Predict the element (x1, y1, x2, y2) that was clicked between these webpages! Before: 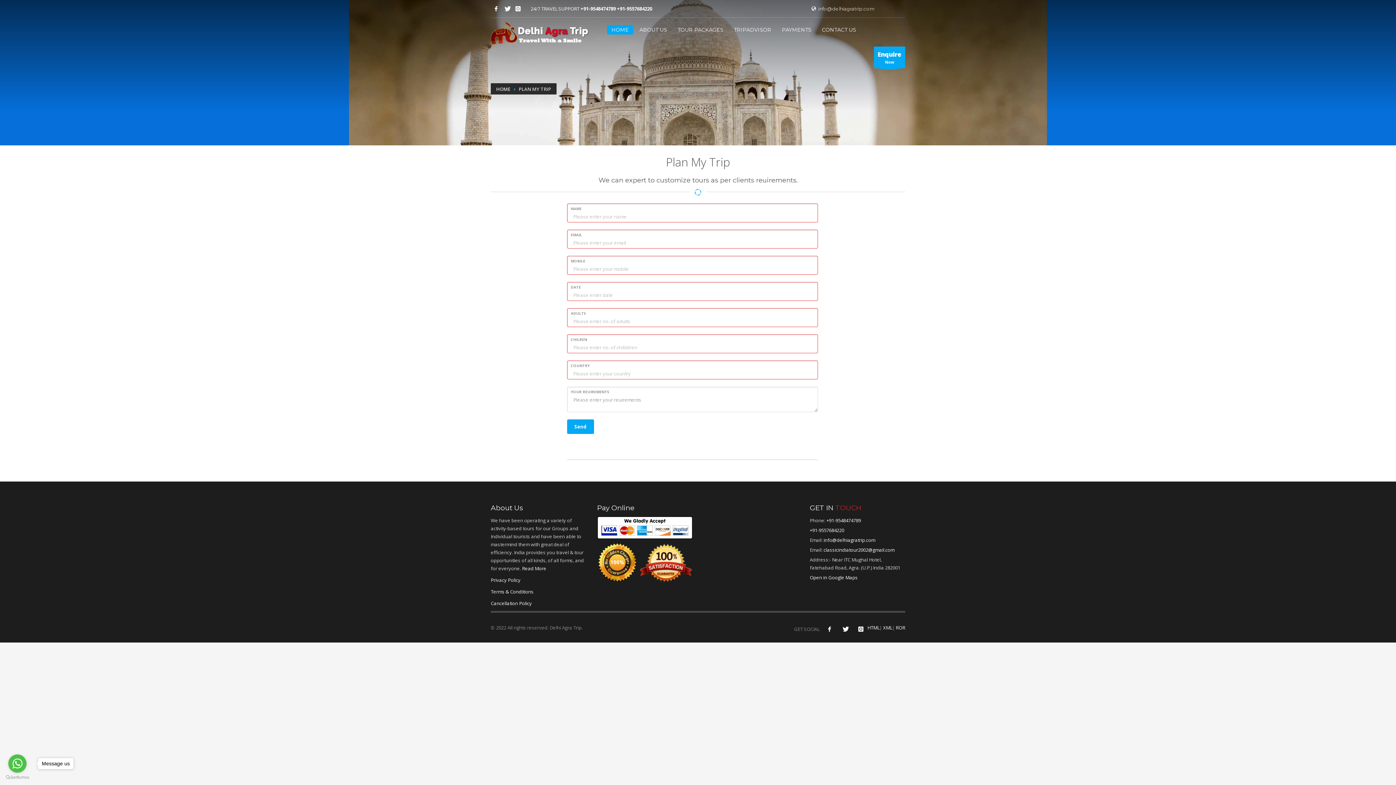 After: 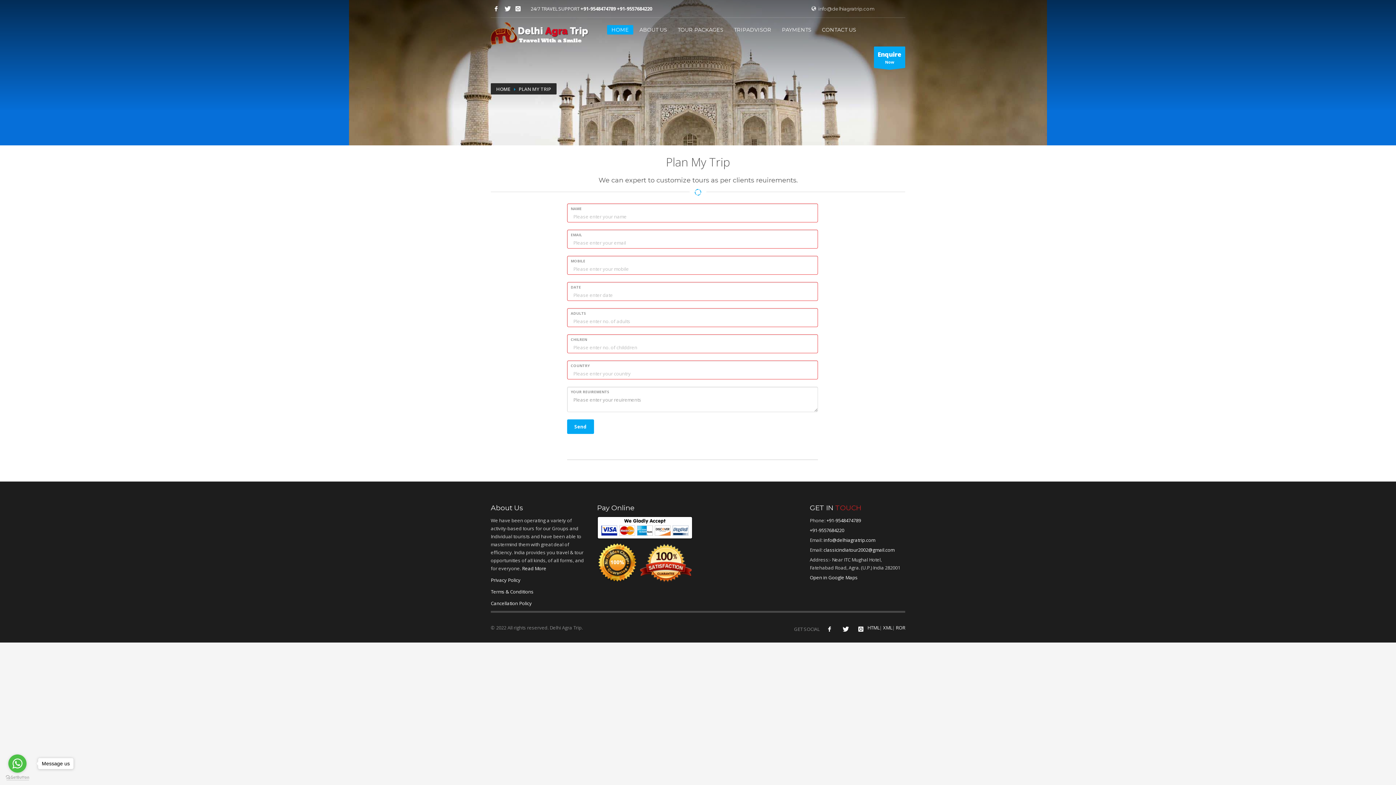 Action: bbox: (5, 775, 29, 780) label: Go to GetButton.io website